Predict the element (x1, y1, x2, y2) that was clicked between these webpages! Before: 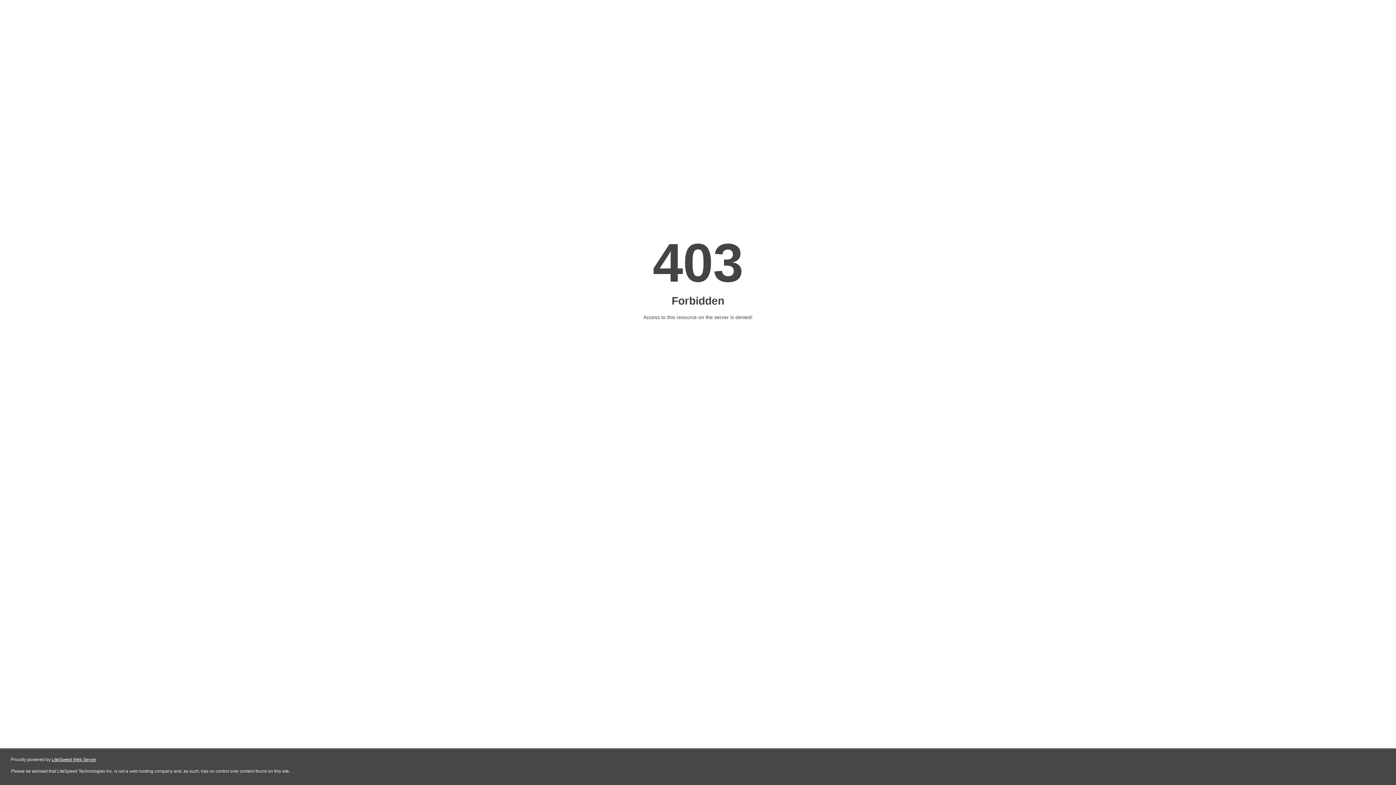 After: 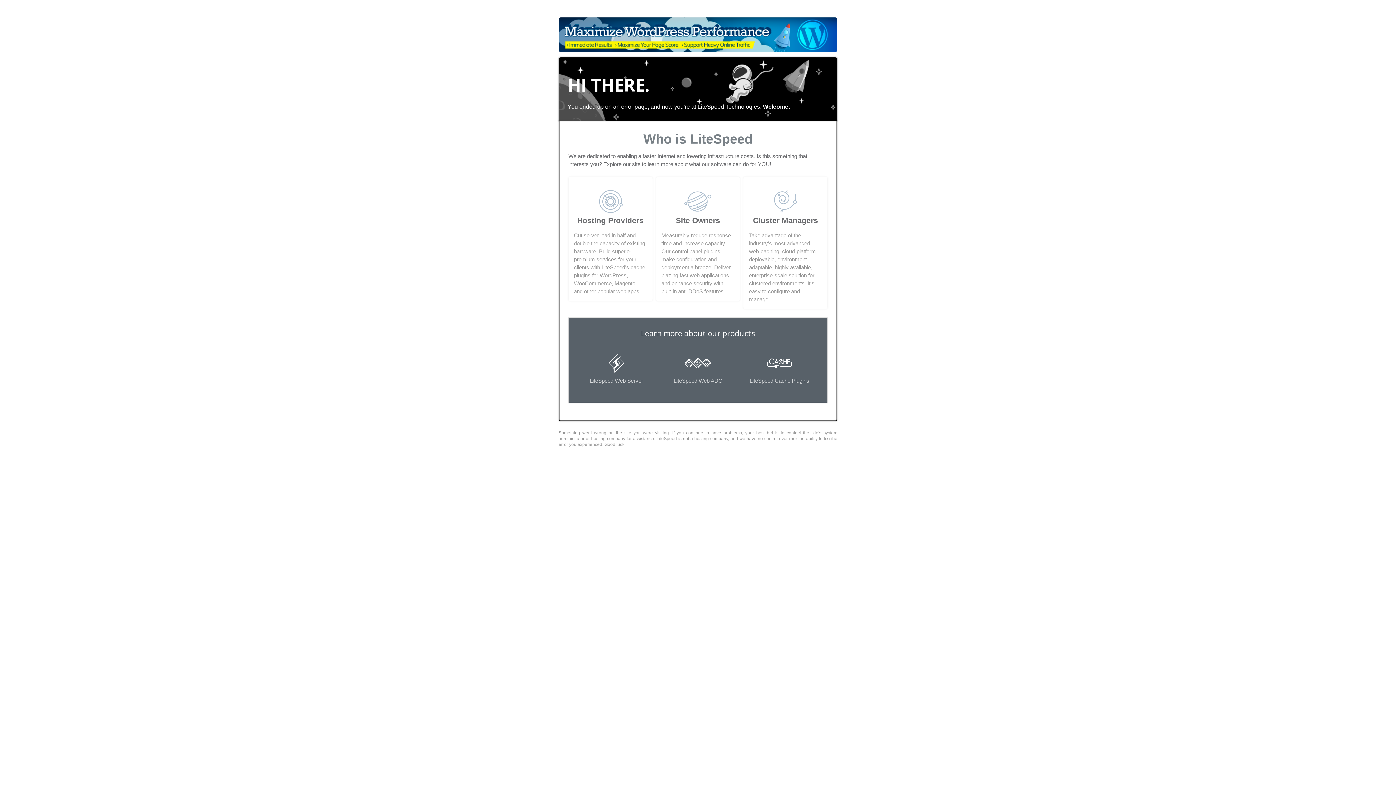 Action: bbox: (51, 757, 96, 762) label: LiteSpeed Web Server